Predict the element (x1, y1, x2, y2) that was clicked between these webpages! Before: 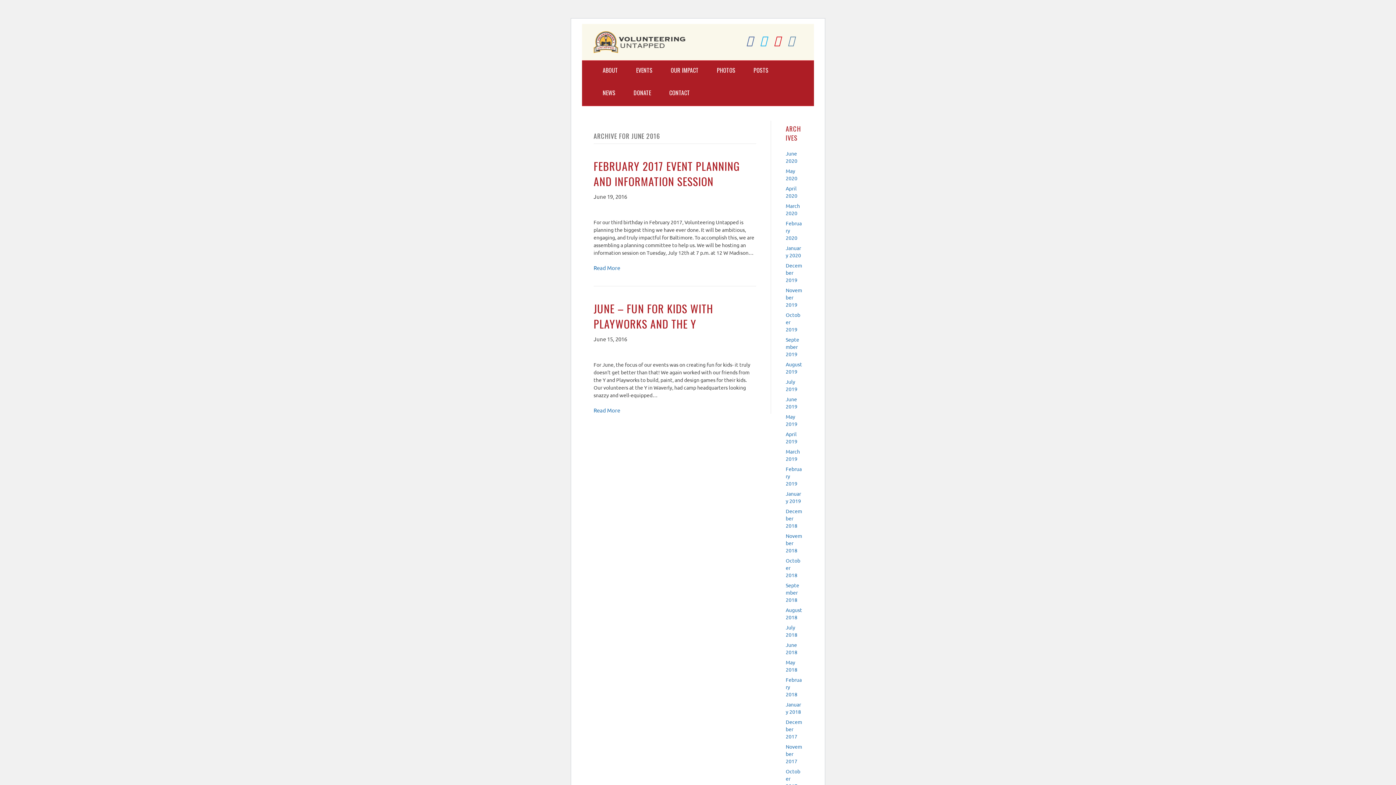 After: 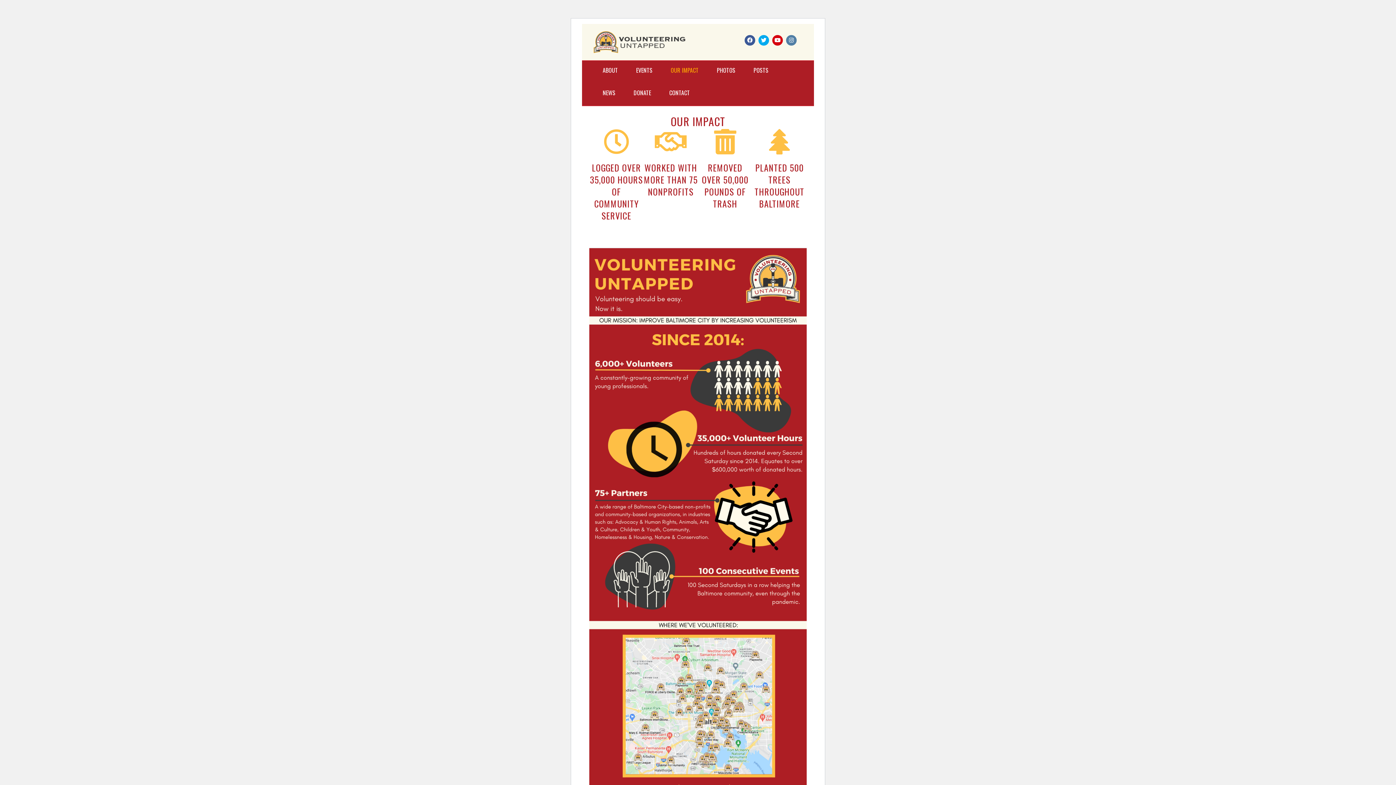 Action: label: OUR IMPACT bbox: (661, 60, 707, 79)